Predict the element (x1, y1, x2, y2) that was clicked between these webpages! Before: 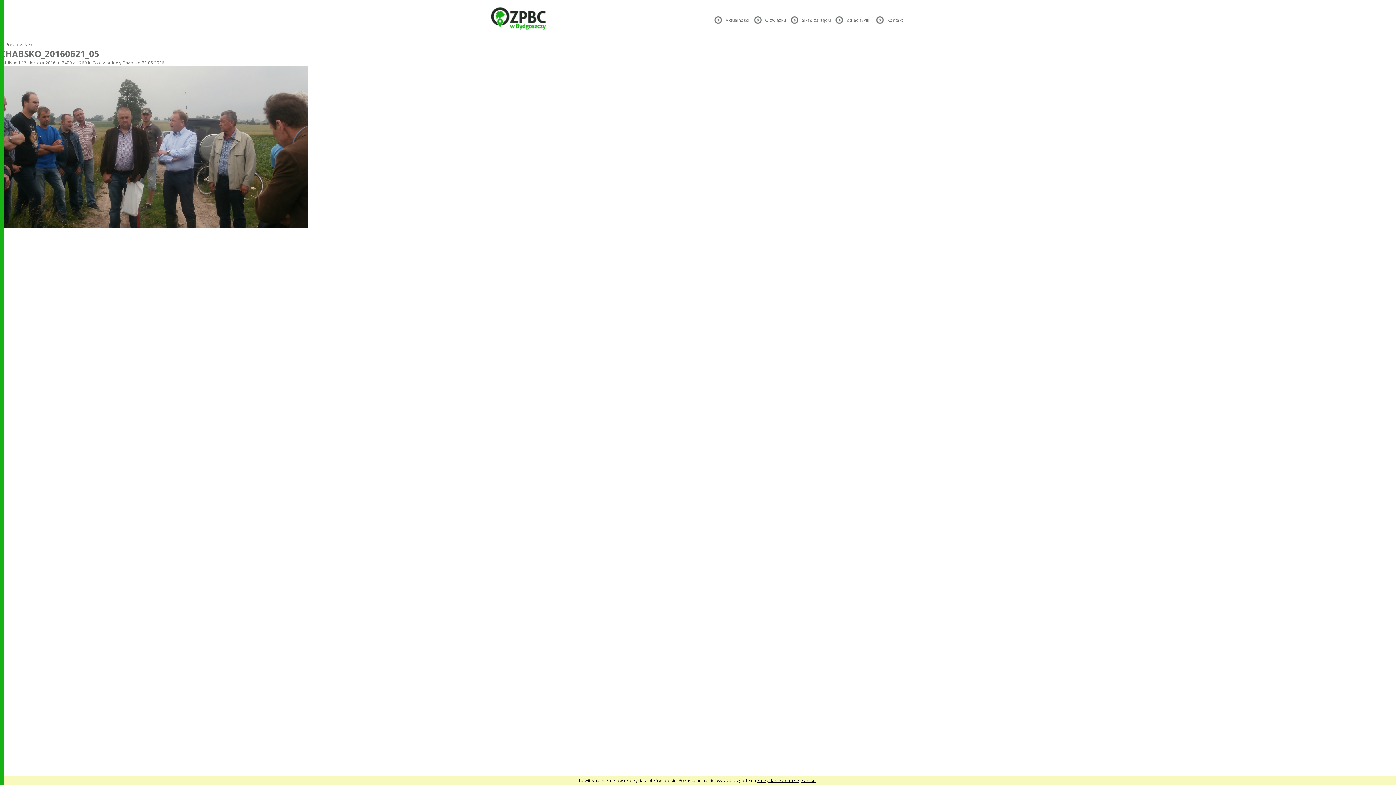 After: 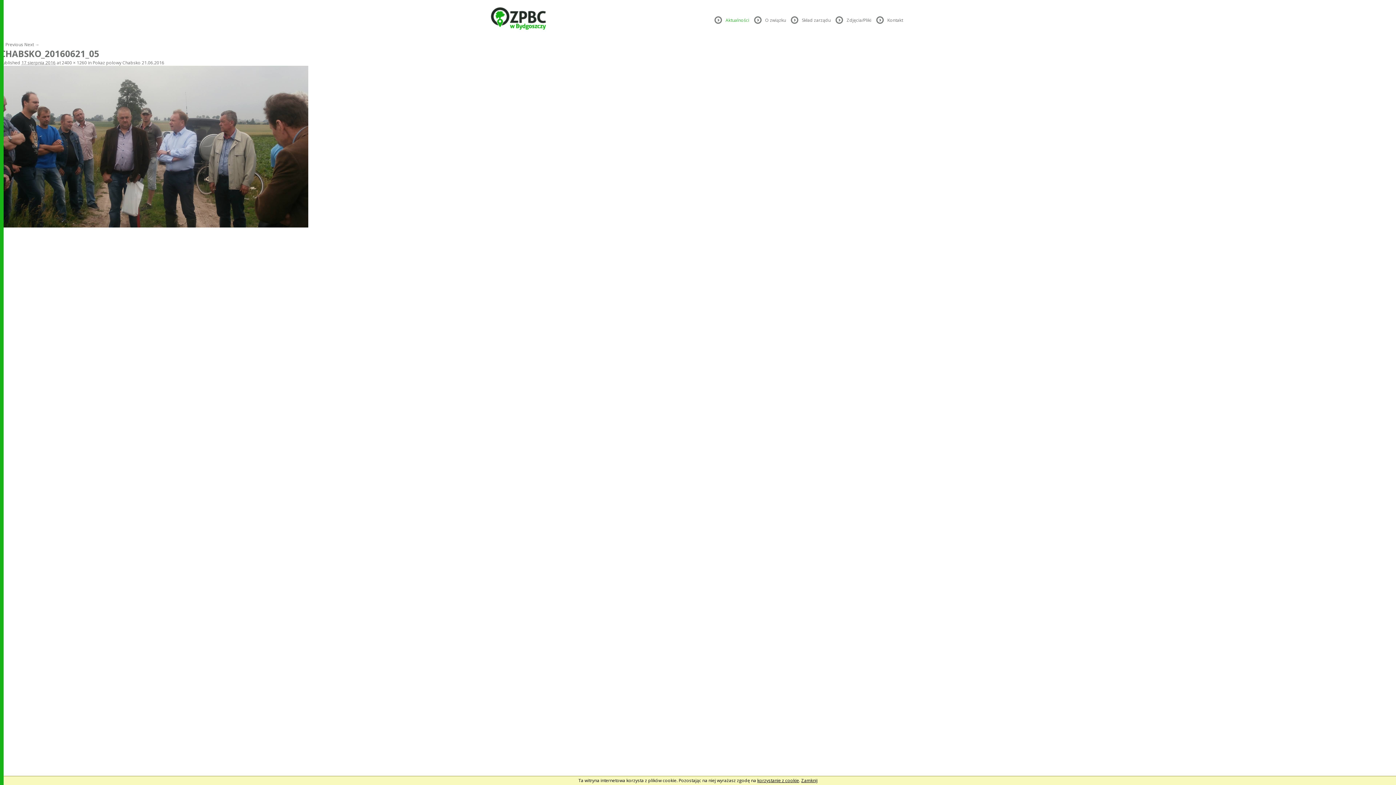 Action: label: Aktualności bbox: (725, 17, 749, 23)